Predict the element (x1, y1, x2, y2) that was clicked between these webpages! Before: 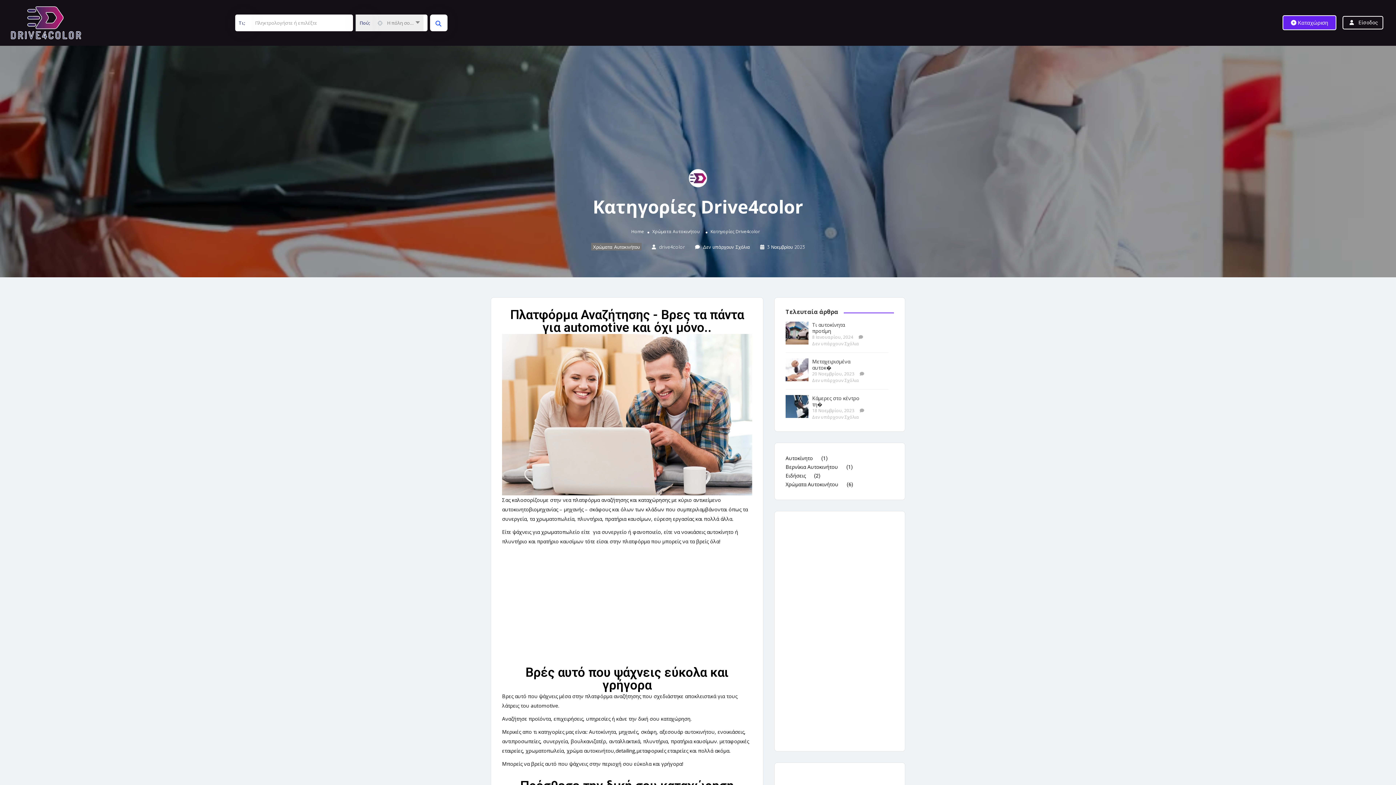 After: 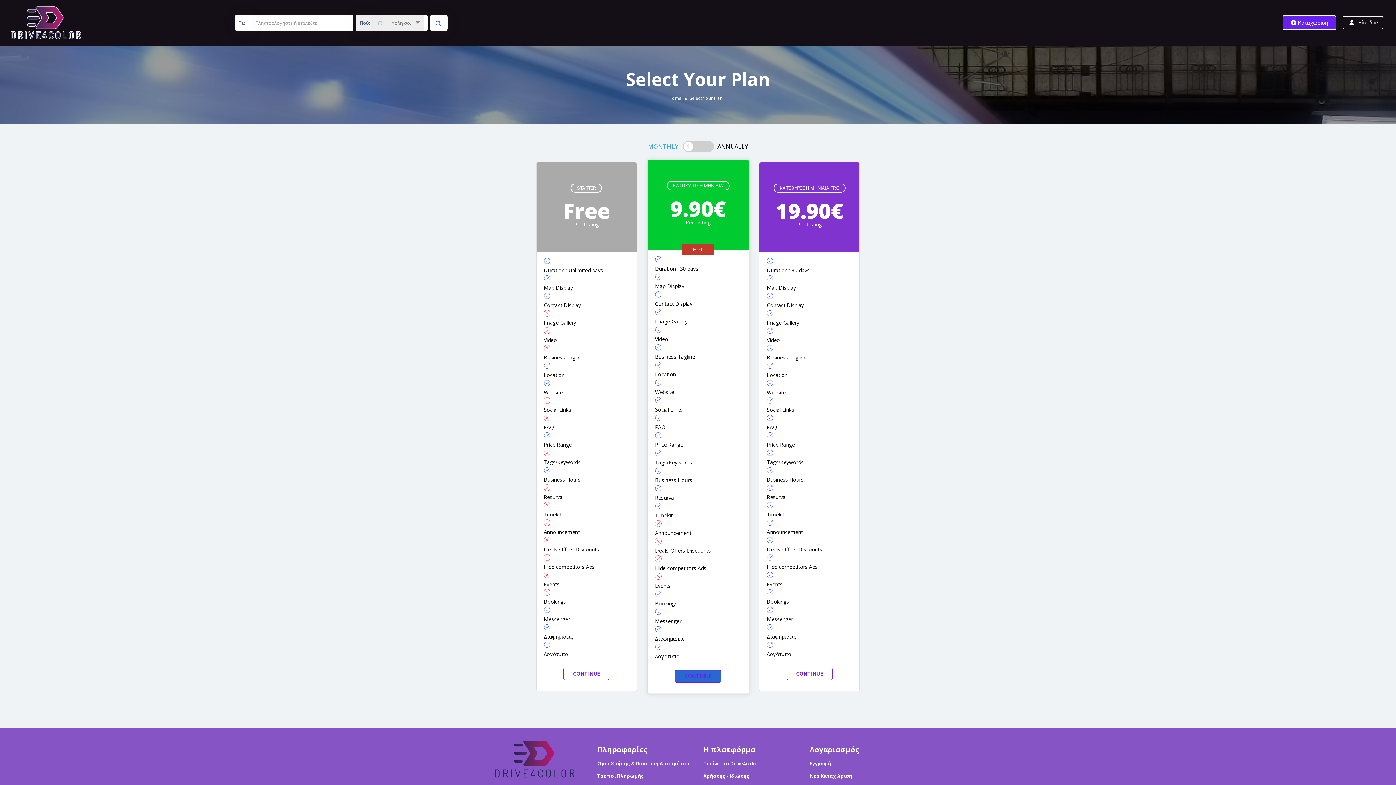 Action: bbox: (1282, 15, 1336, 30) label:  Καταχώριση